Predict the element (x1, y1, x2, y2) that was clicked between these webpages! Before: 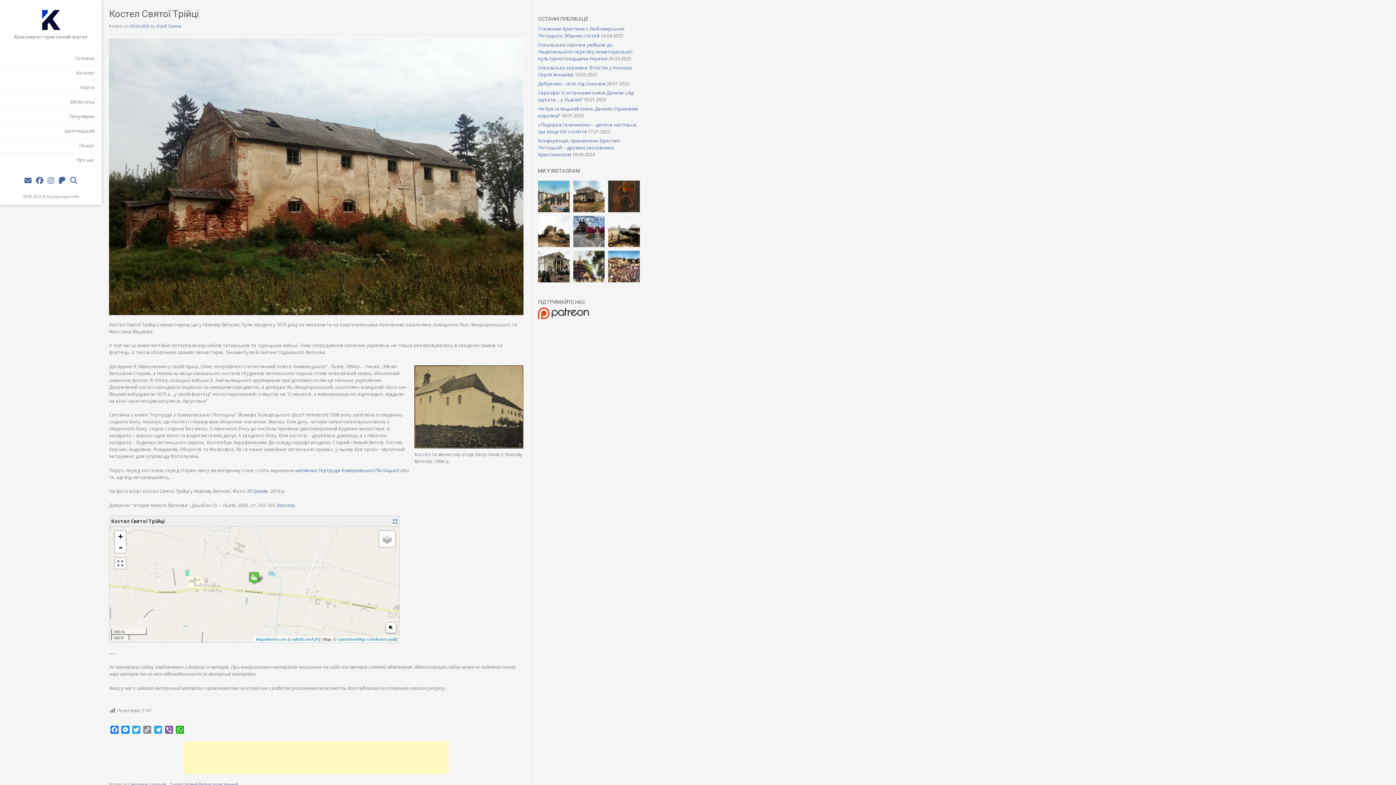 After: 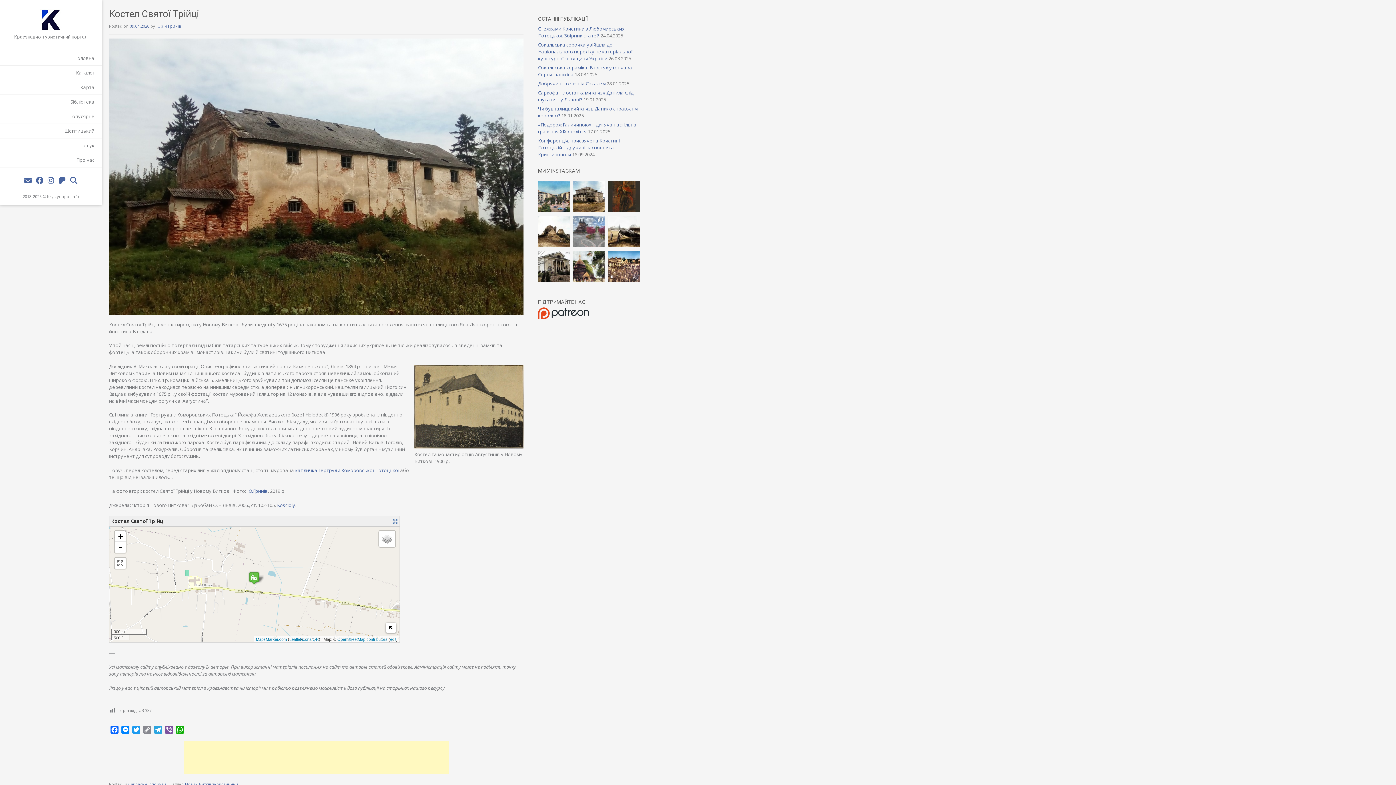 Action: bbox: (573, 215, 604, 247)